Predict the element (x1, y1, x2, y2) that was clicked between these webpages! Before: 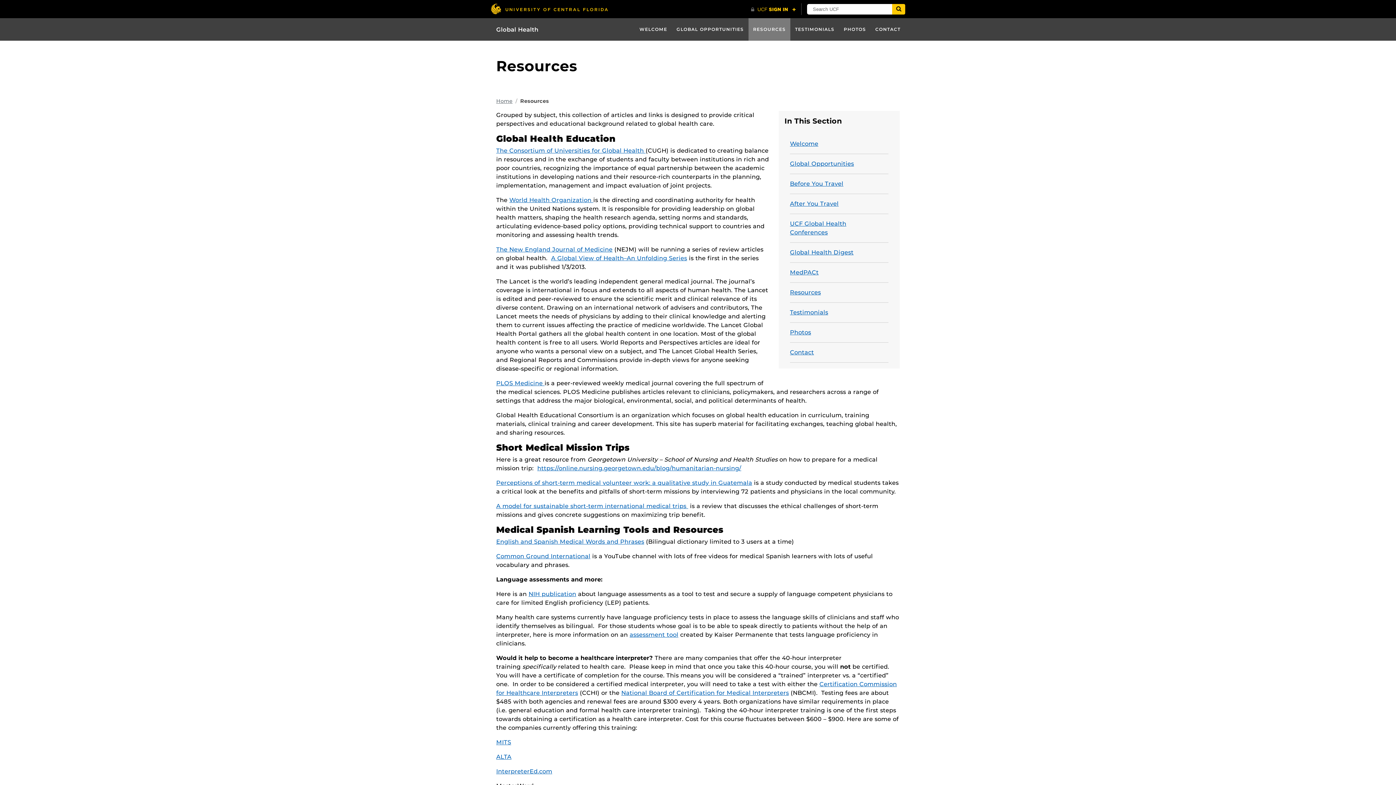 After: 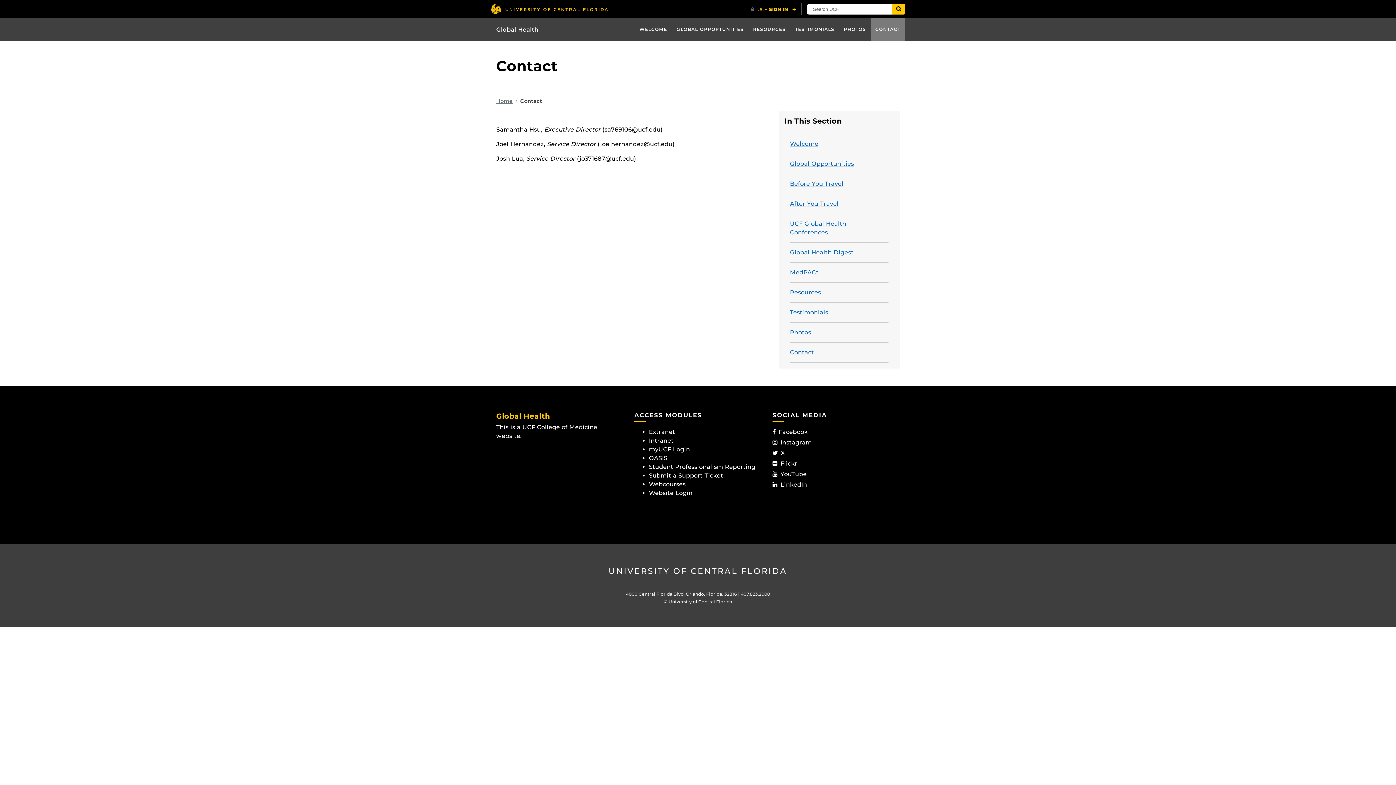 Action: label: Contact bbox: (790, 342, 888, 362)